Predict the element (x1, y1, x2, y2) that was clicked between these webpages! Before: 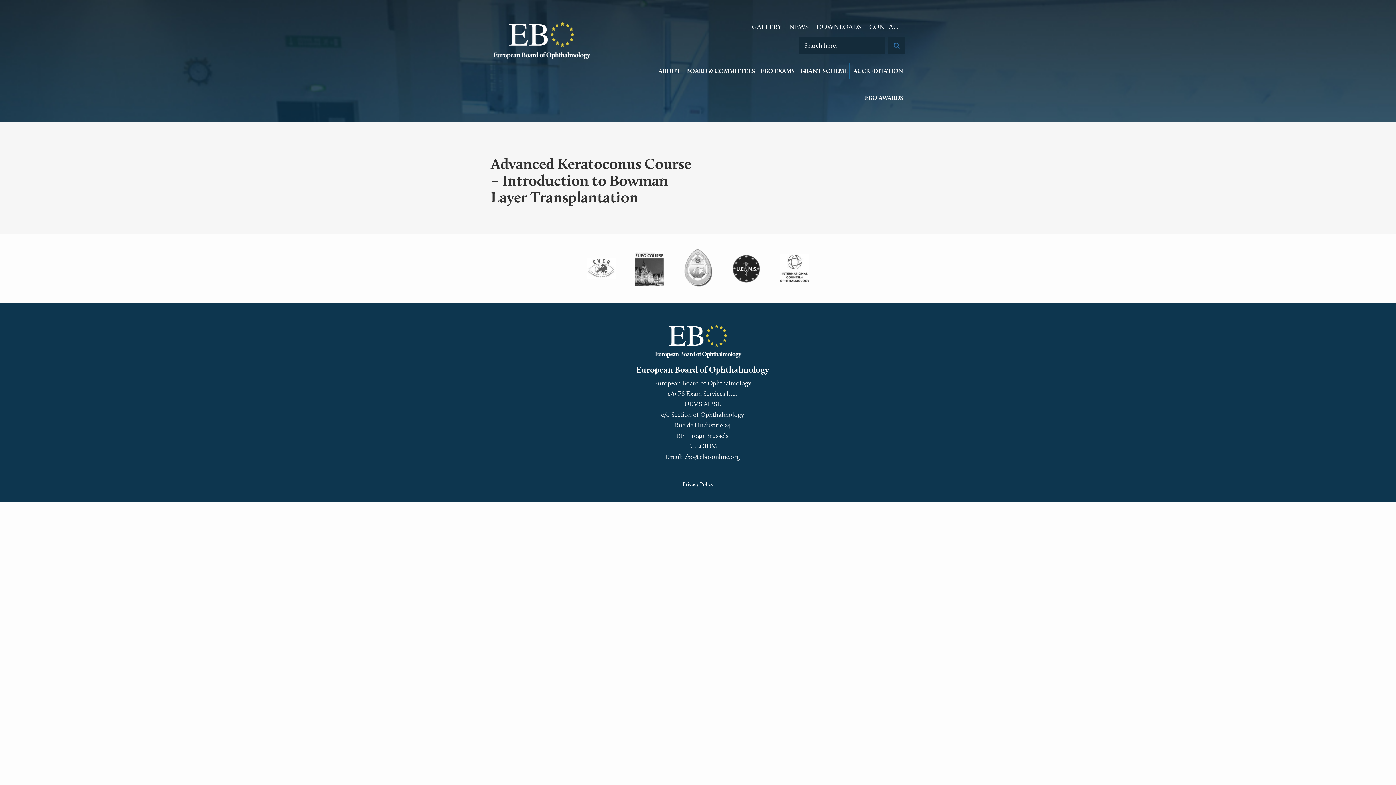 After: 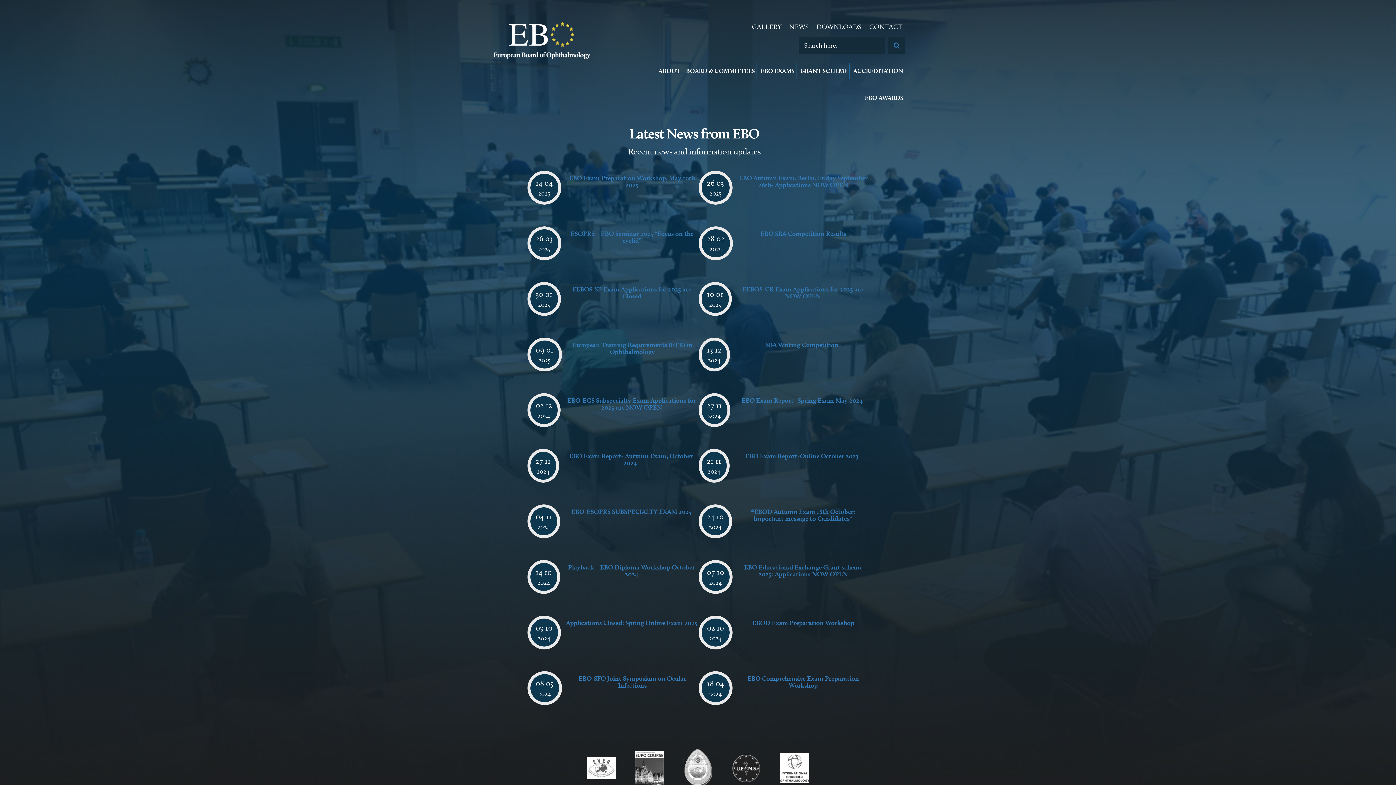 Action: label: NEWS bbox: (789, 22, 809, 30)